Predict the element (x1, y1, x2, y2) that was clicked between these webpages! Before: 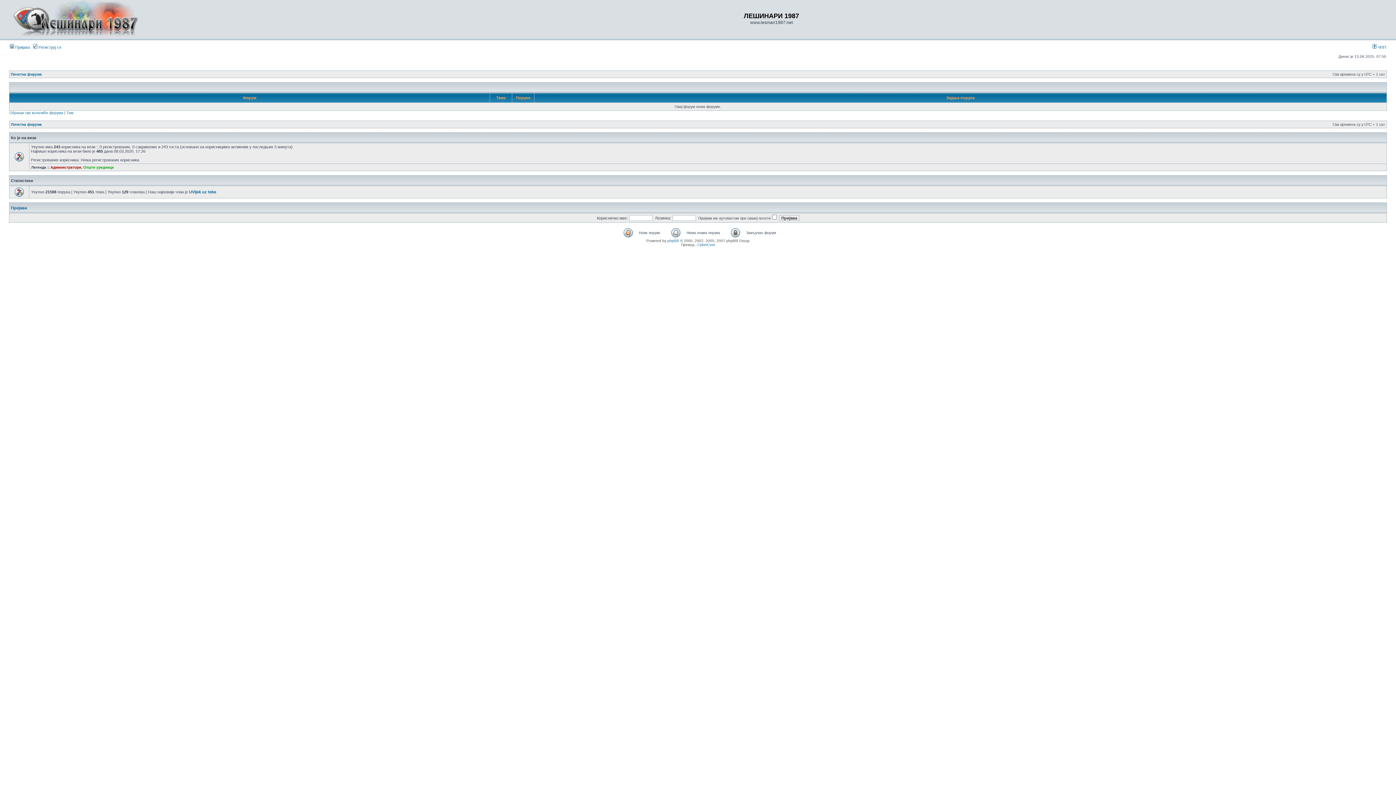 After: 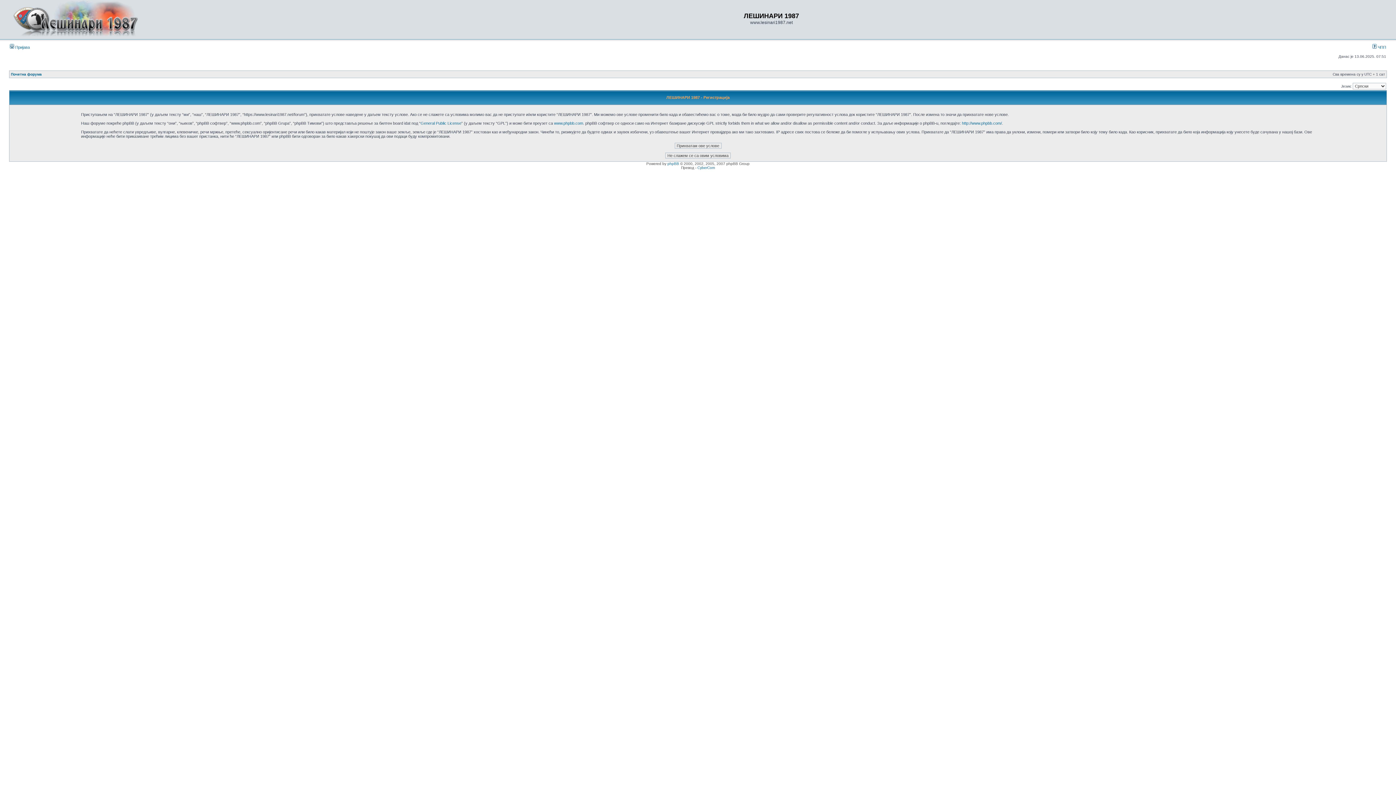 Action: label:  Региструј се bbox: (33, 45, 61, 49)